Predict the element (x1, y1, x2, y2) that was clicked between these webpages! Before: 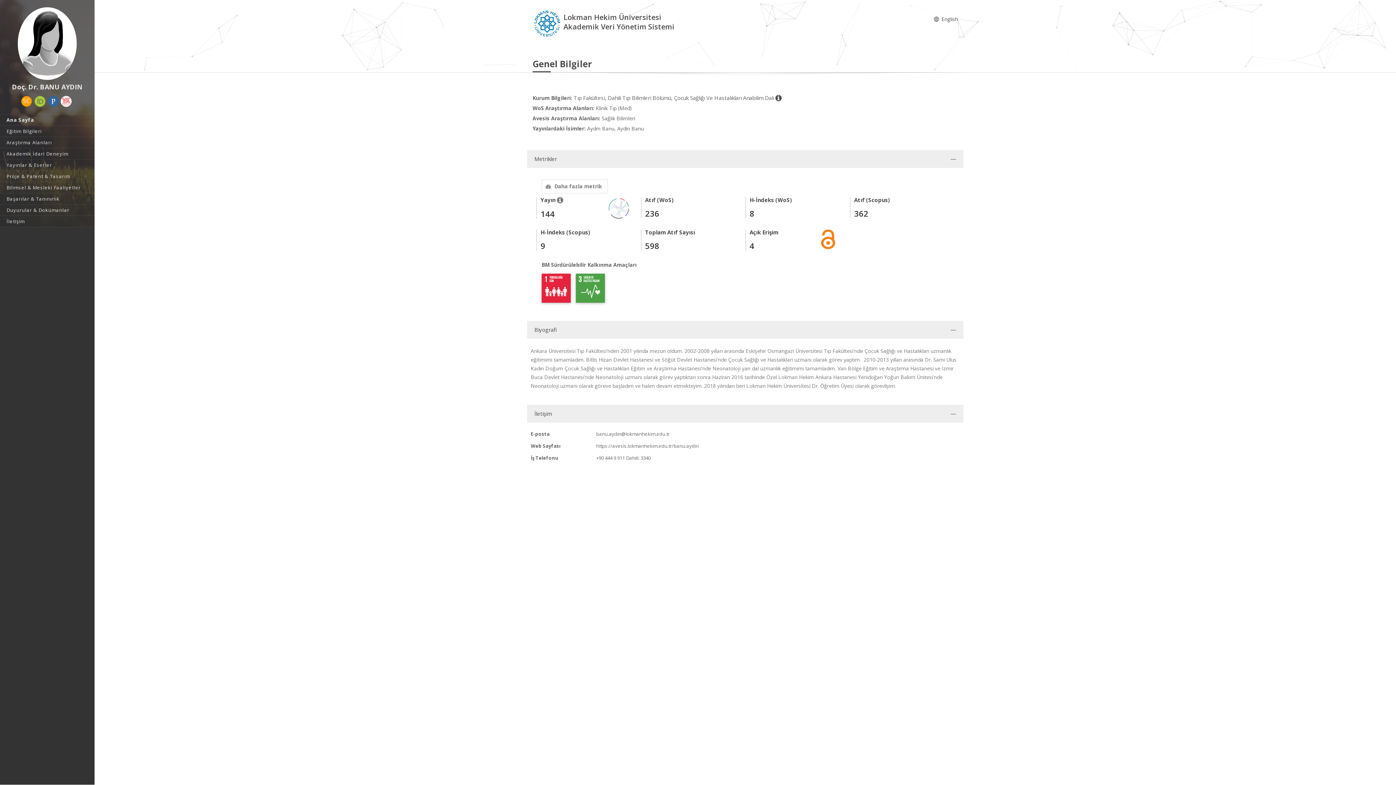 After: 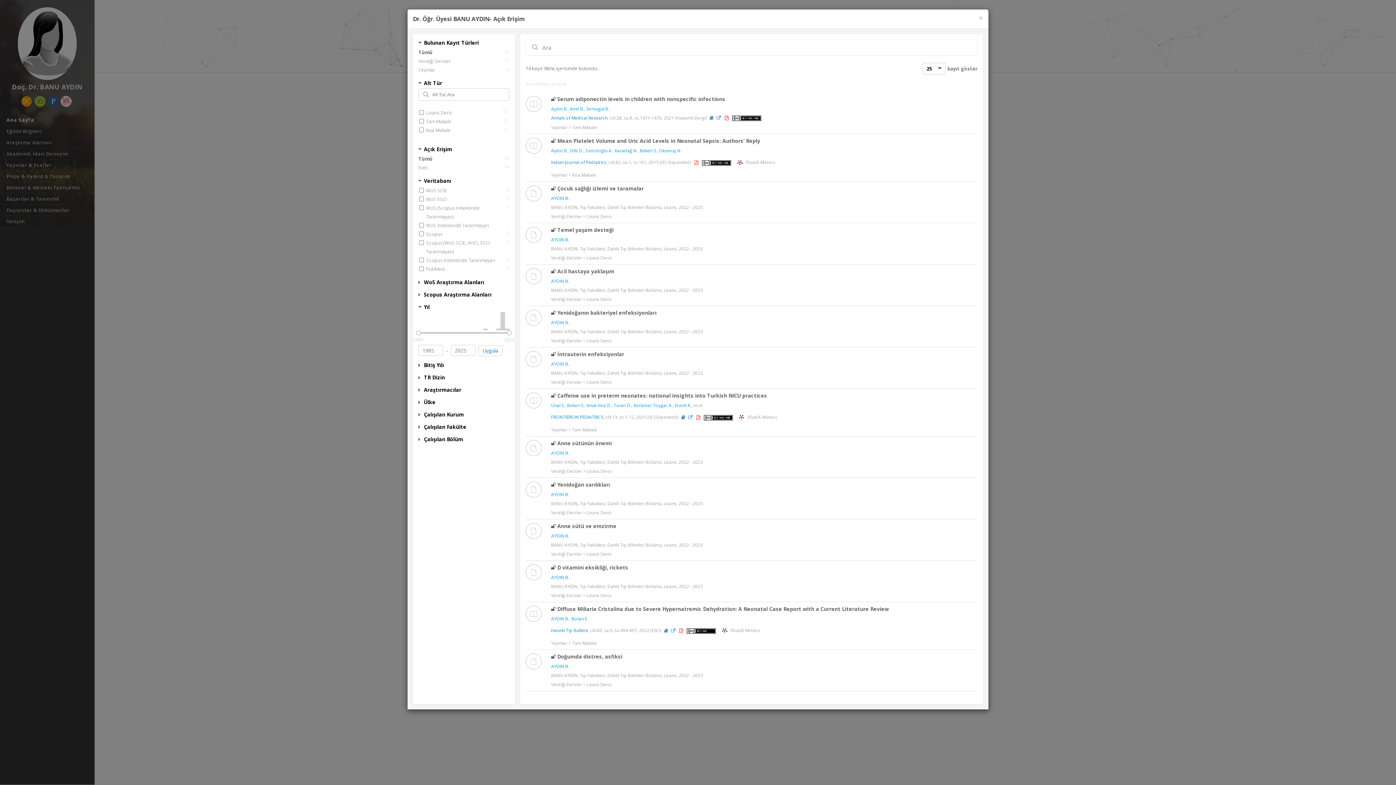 Action: bbox: (819, 235, 835, 242)